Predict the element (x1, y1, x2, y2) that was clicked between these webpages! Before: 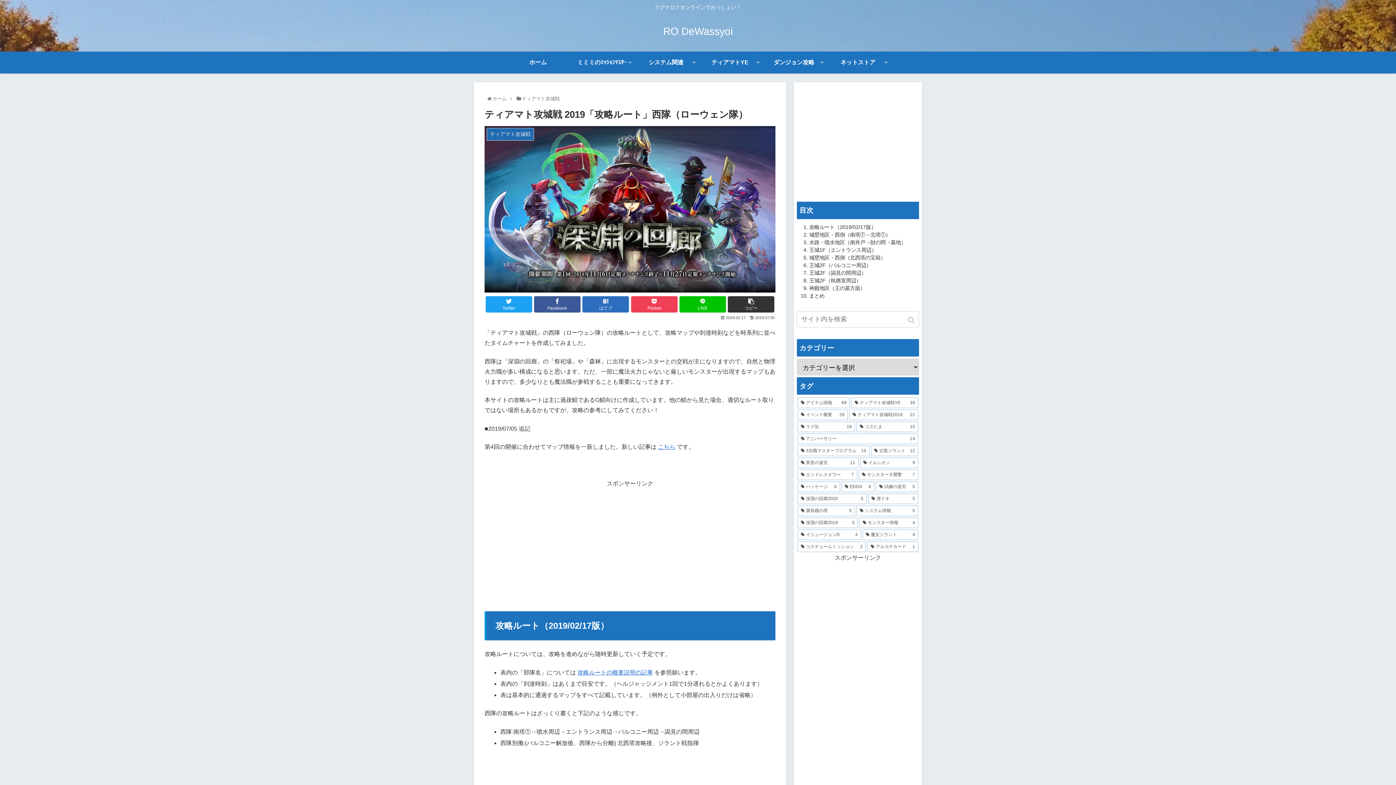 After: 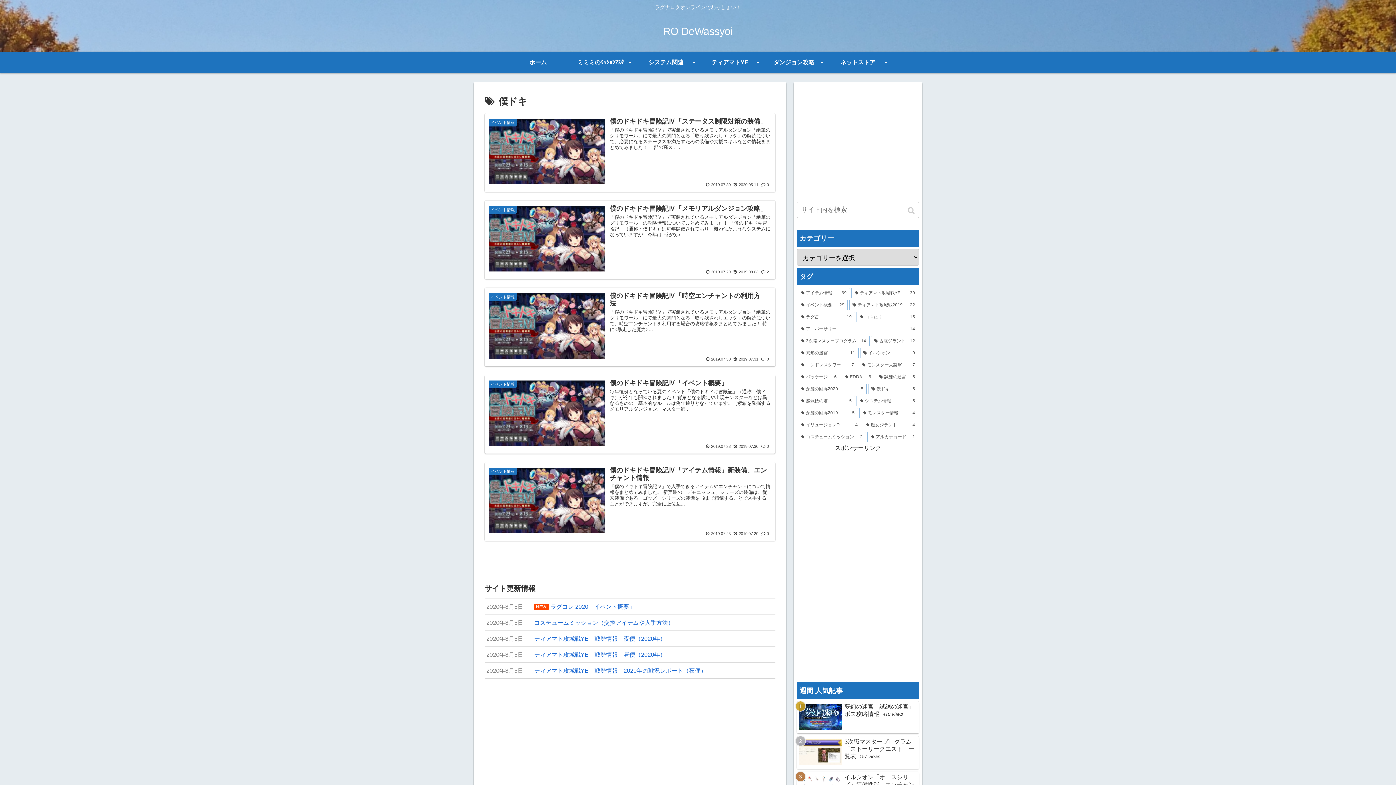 Action: label: 僕ドキ (5個の項目) bbox: (868, 493, 918, 504)